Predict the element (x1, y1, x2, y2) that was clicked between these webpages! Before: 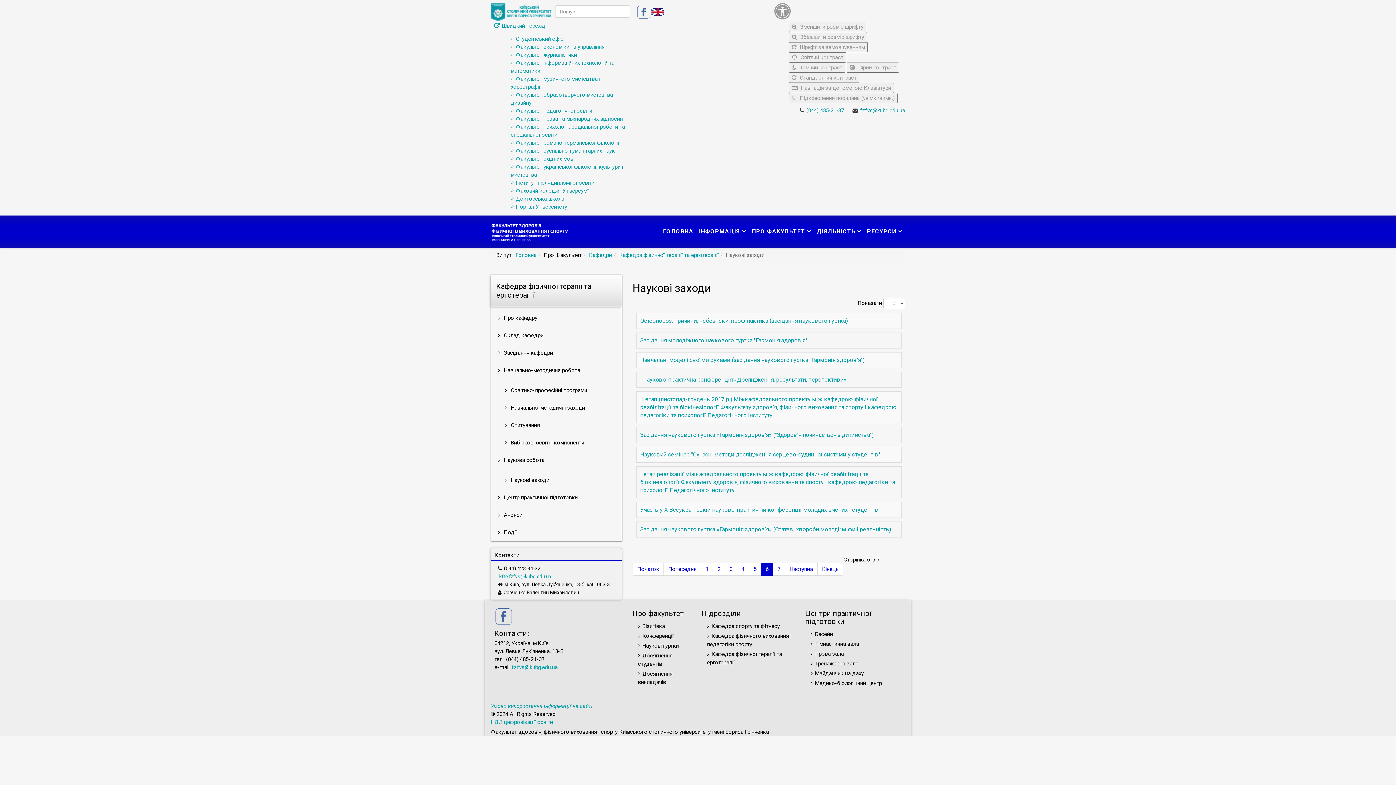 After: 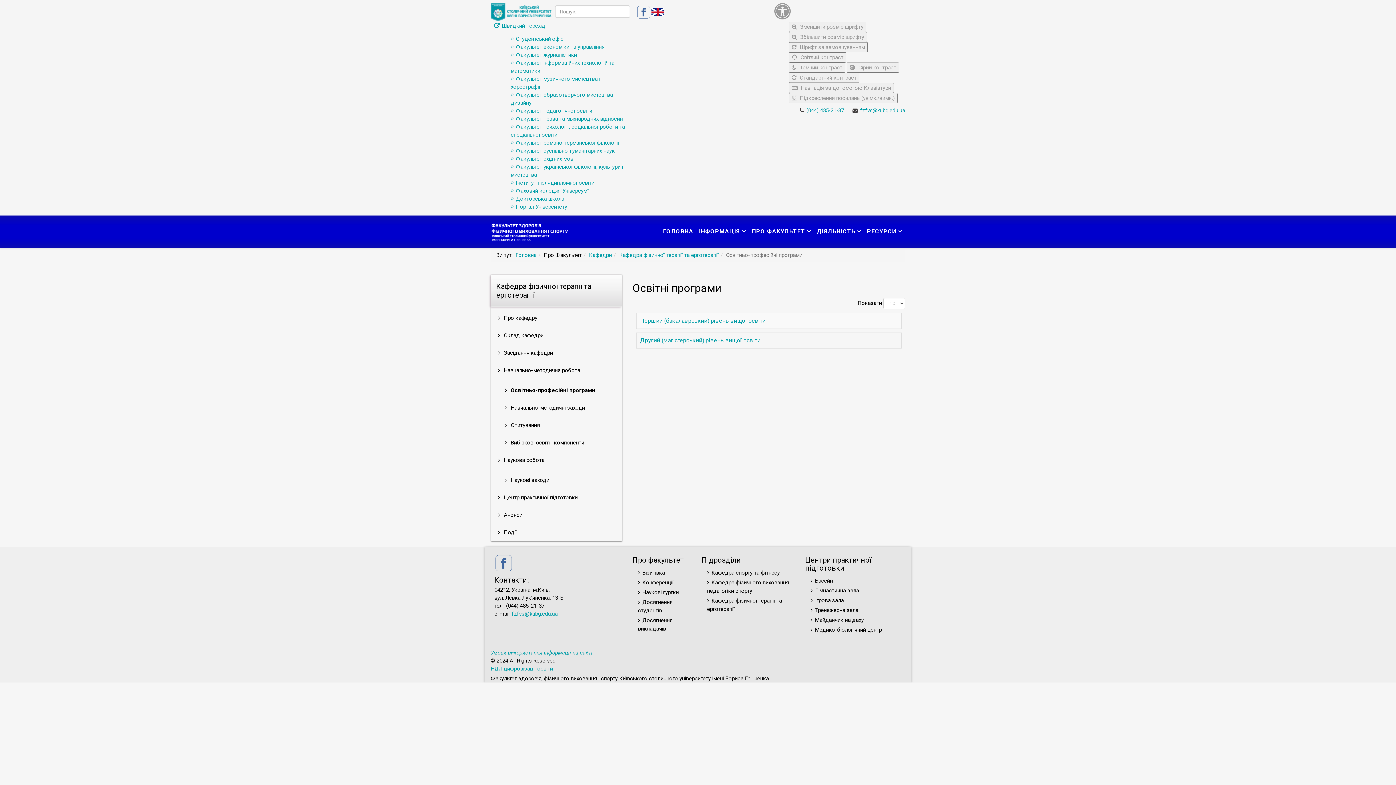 Action: bbox: (497, 381, 621, 399) label:  Освітньо-професійні програми